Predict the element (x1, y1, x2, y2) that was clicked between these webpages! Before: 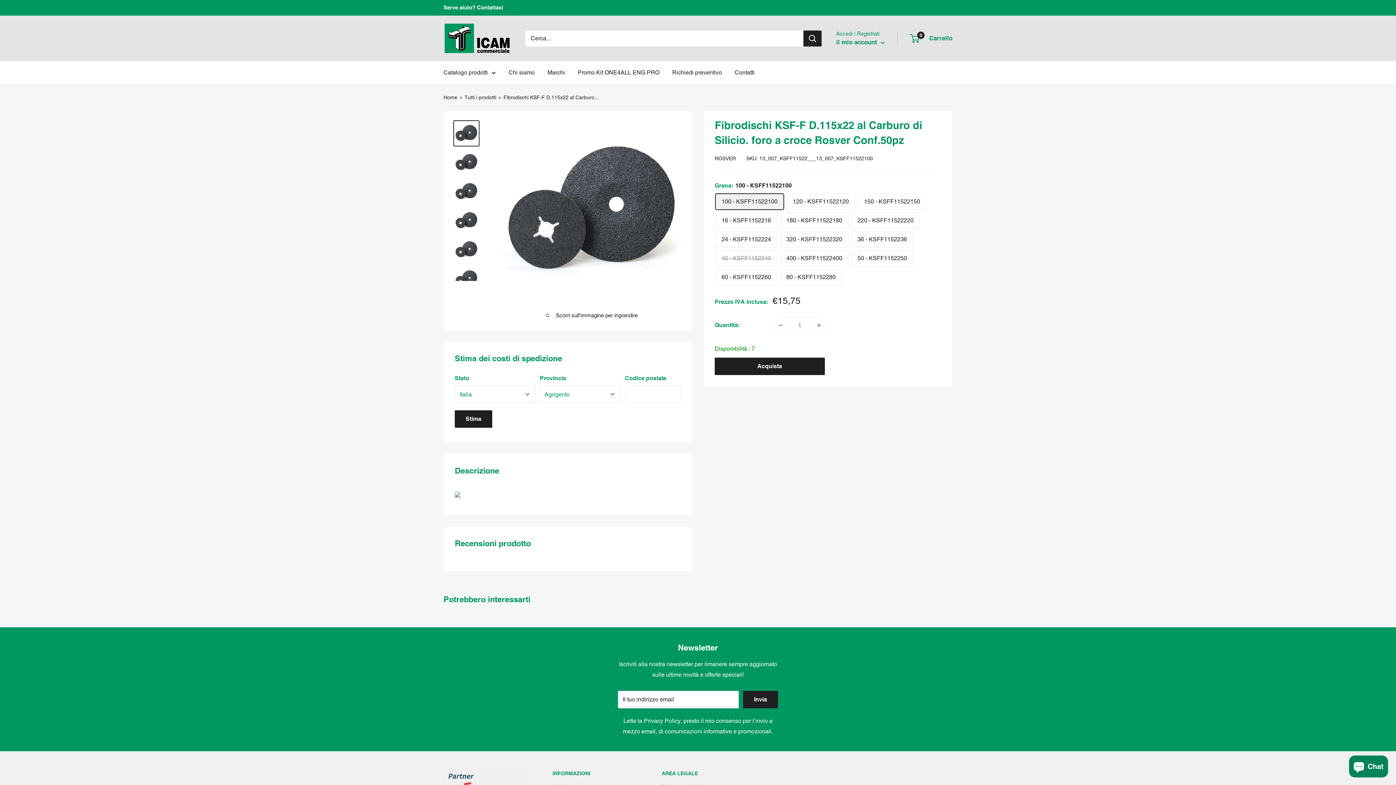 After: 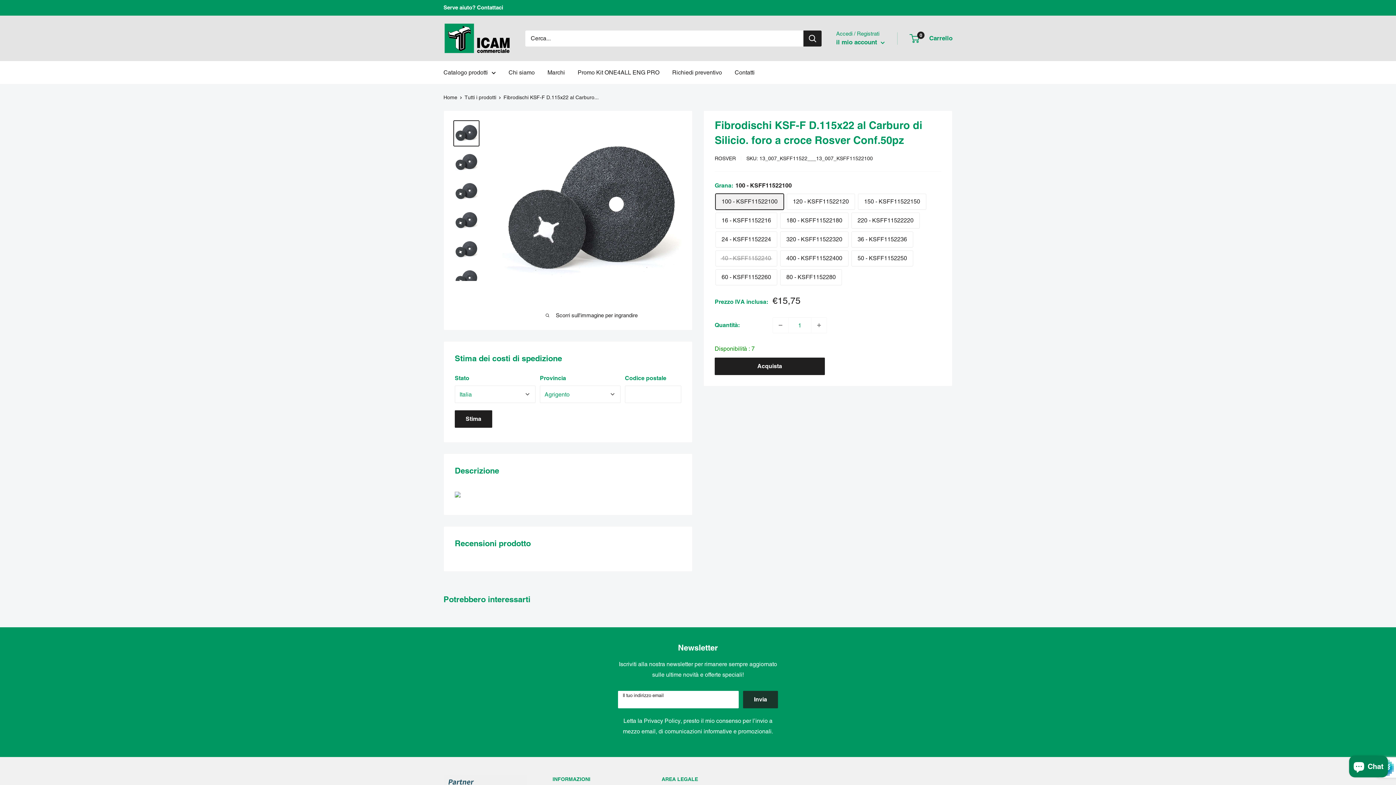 Action: bbox: (743, 691, 778, 708) label: Invia